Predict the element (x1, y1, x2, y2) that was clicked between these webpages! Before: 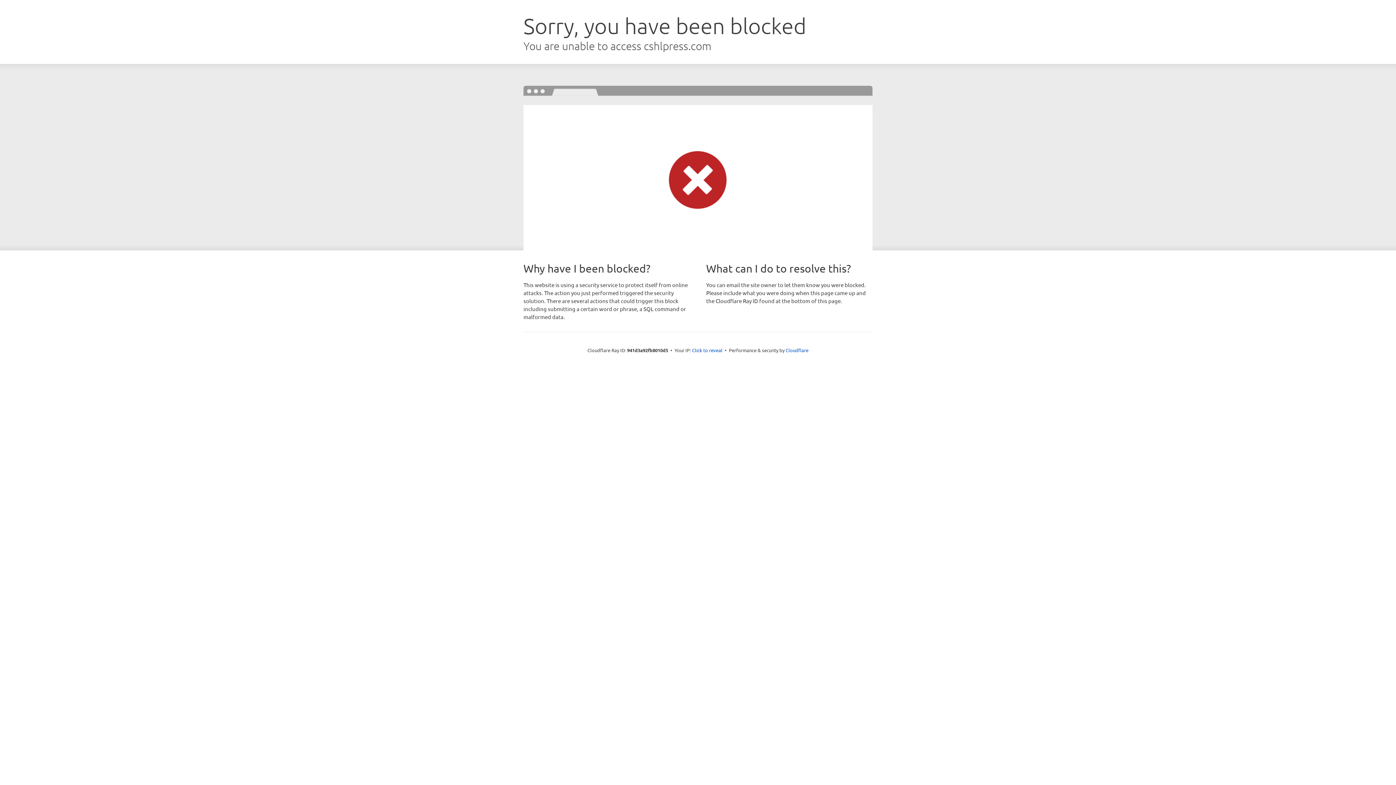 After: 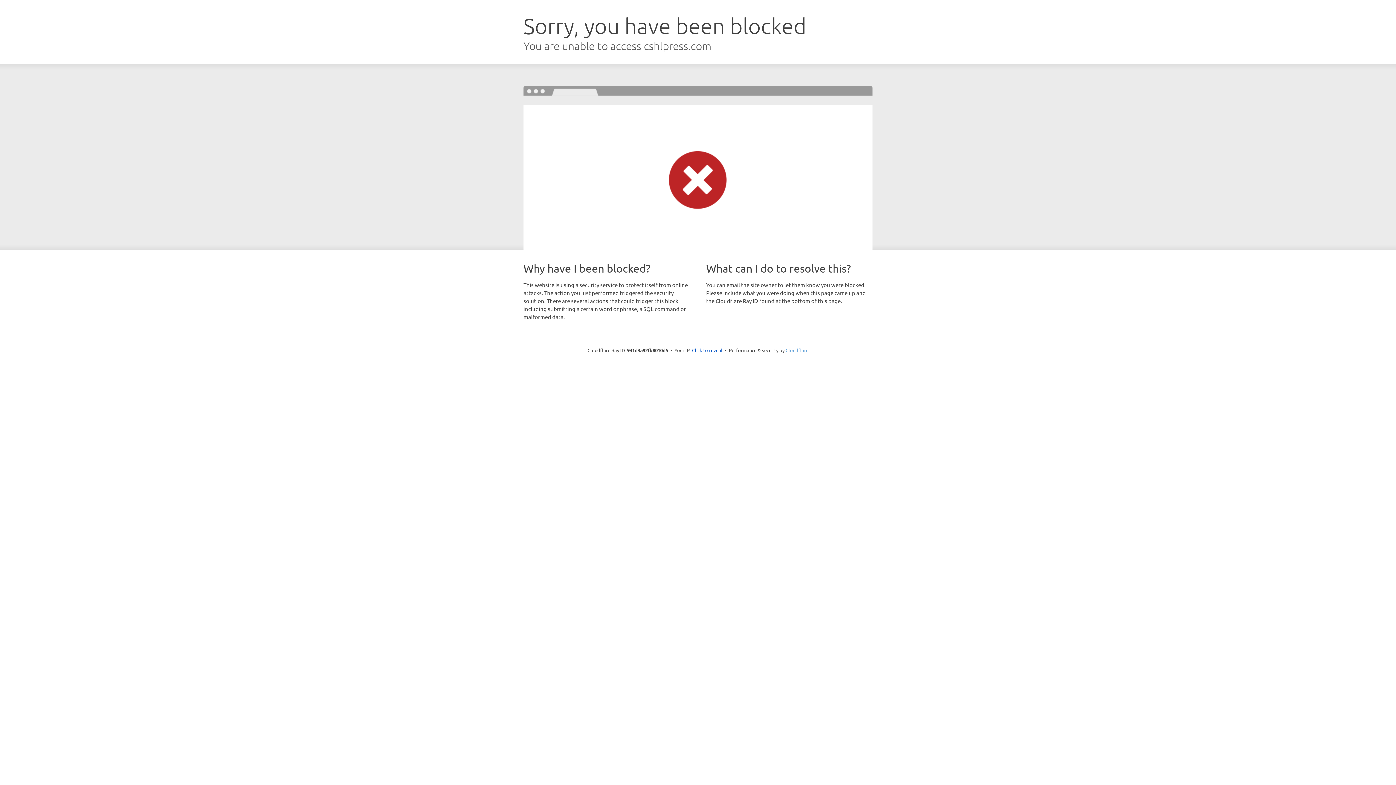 Action: label: Cloudflare bbox: (785, 347, 808, 353)